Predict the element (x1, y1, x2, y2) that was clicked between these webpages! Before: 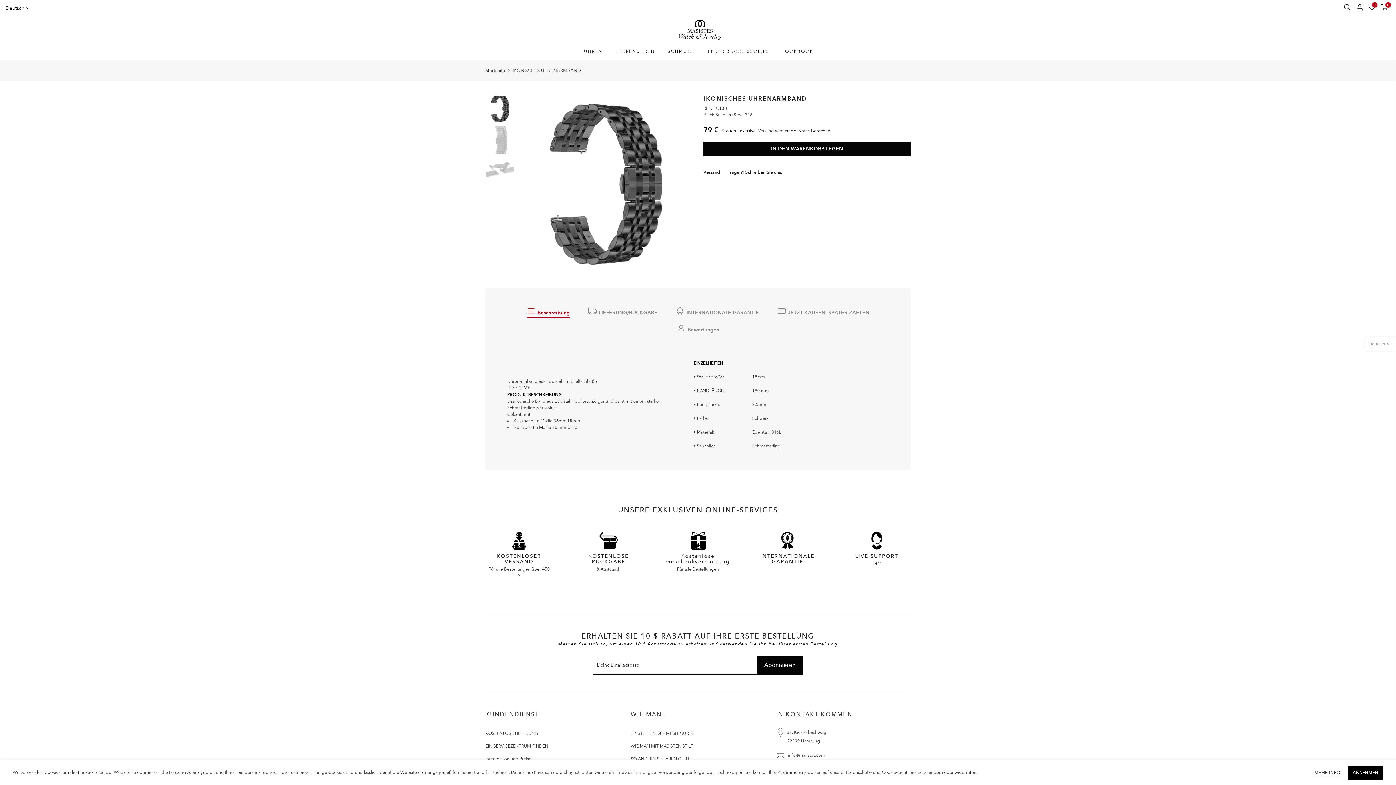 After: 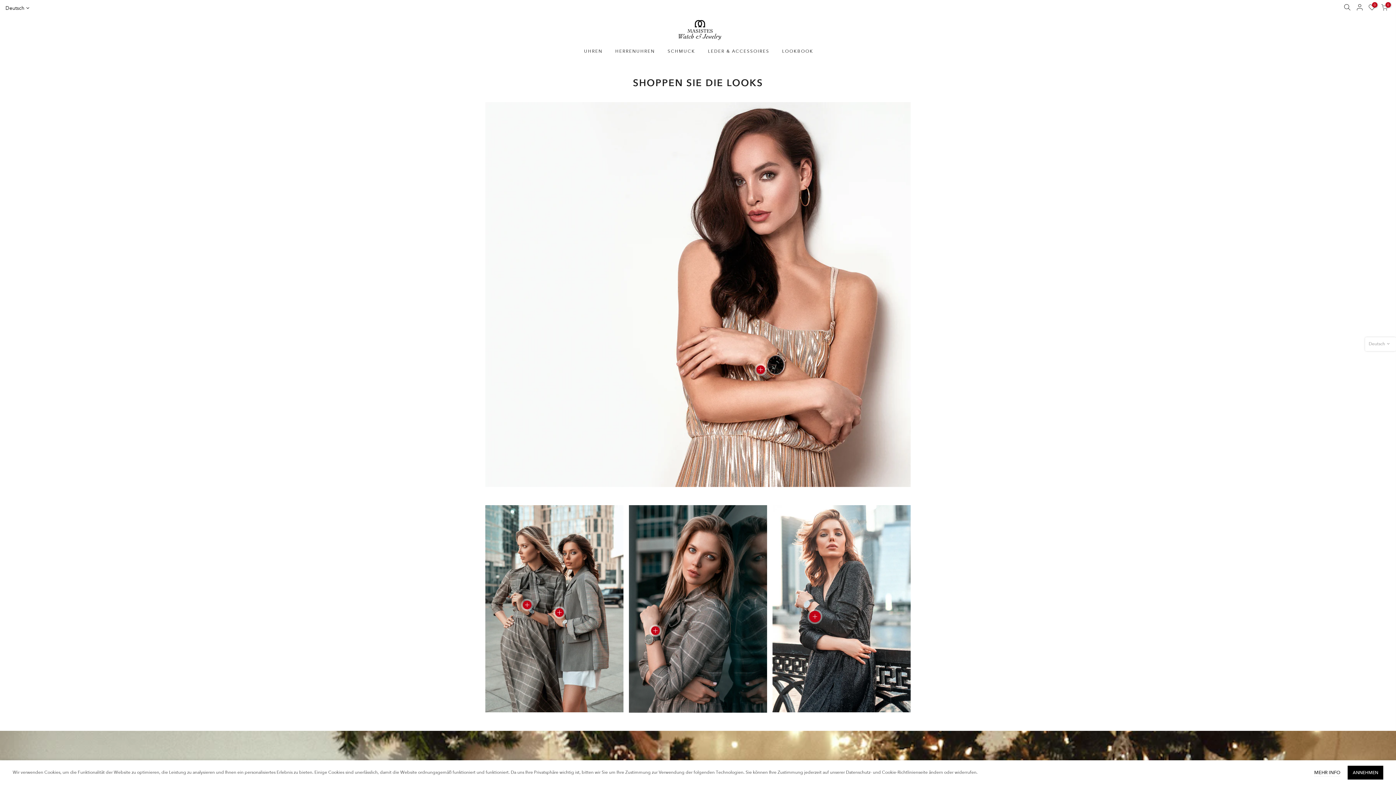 Action: bbox: (630, 743, 693, 749) label: WIE MAN MIT MASISTEN STILT